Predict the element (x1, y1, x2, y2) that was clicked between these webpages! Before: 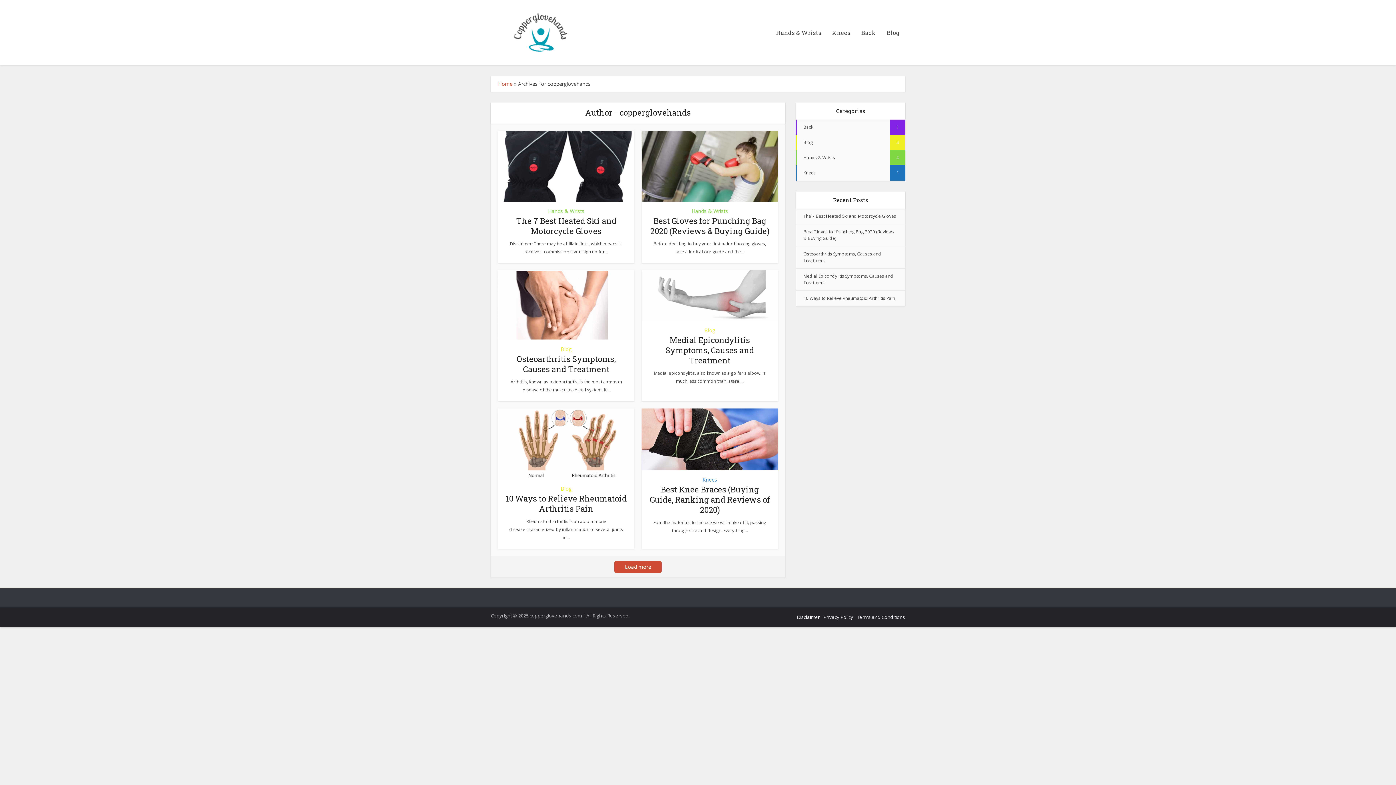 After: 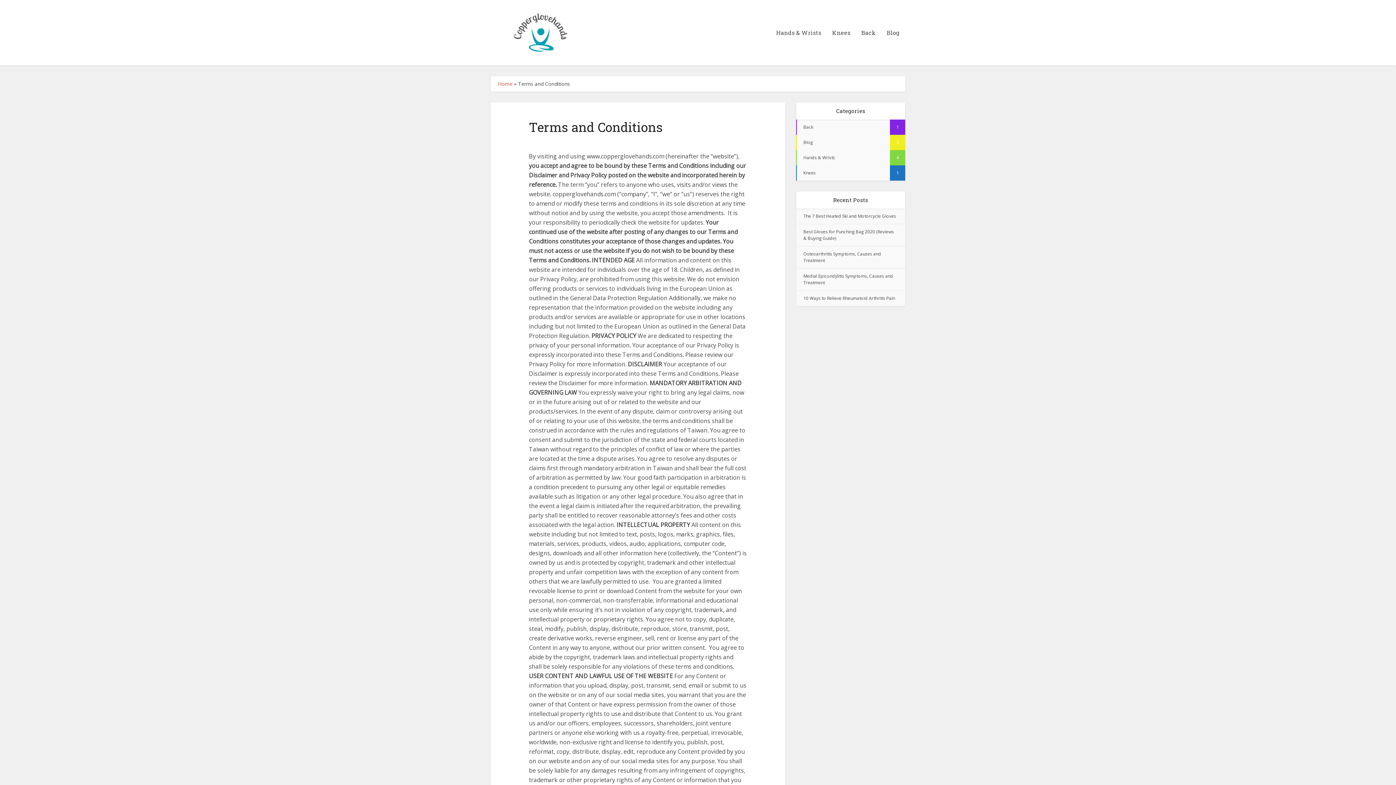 Action: bbox: (857, 614, 905, 620) label: Terms and Conditions